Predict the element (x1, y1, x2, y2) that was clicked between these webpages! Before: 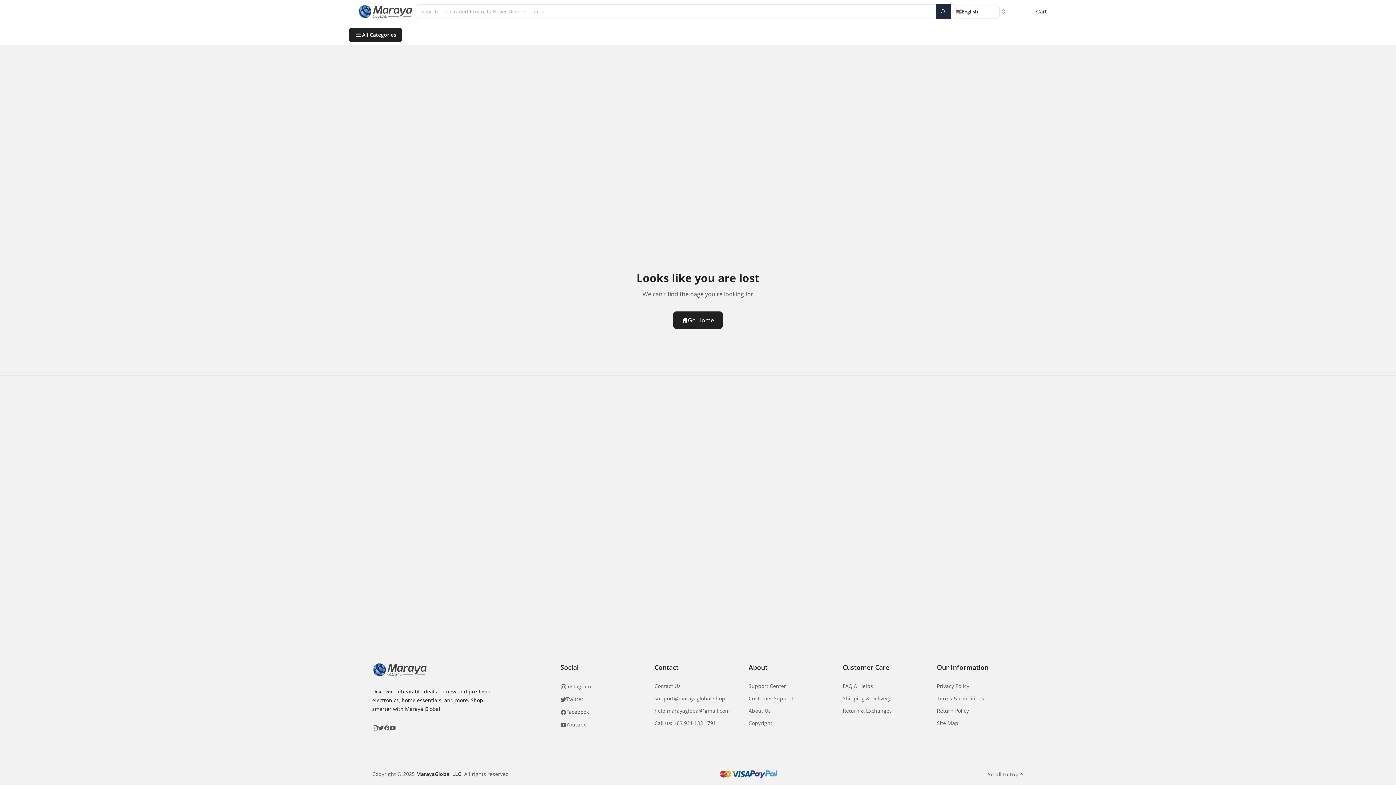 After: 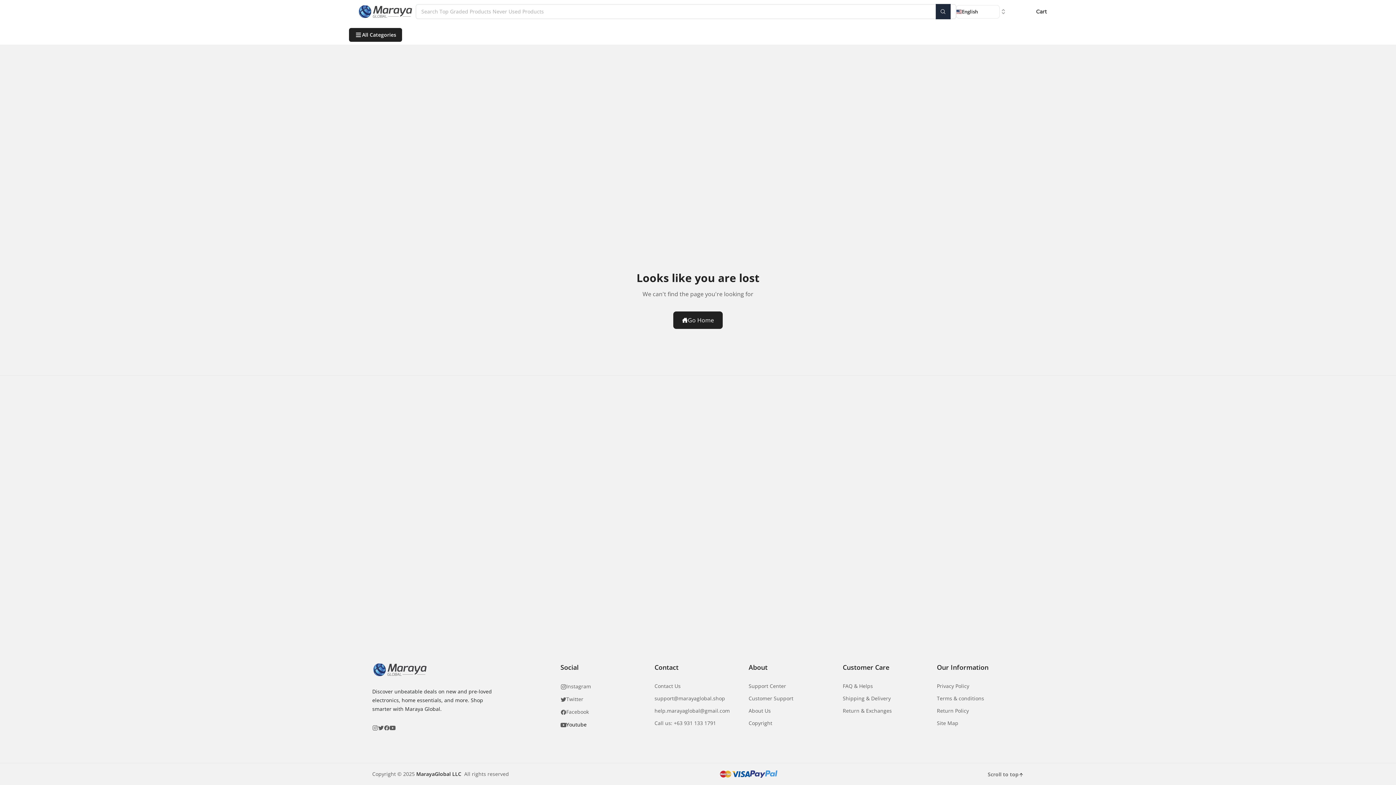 Action: bbox: (566, 721, 586, 728) label: Youtube